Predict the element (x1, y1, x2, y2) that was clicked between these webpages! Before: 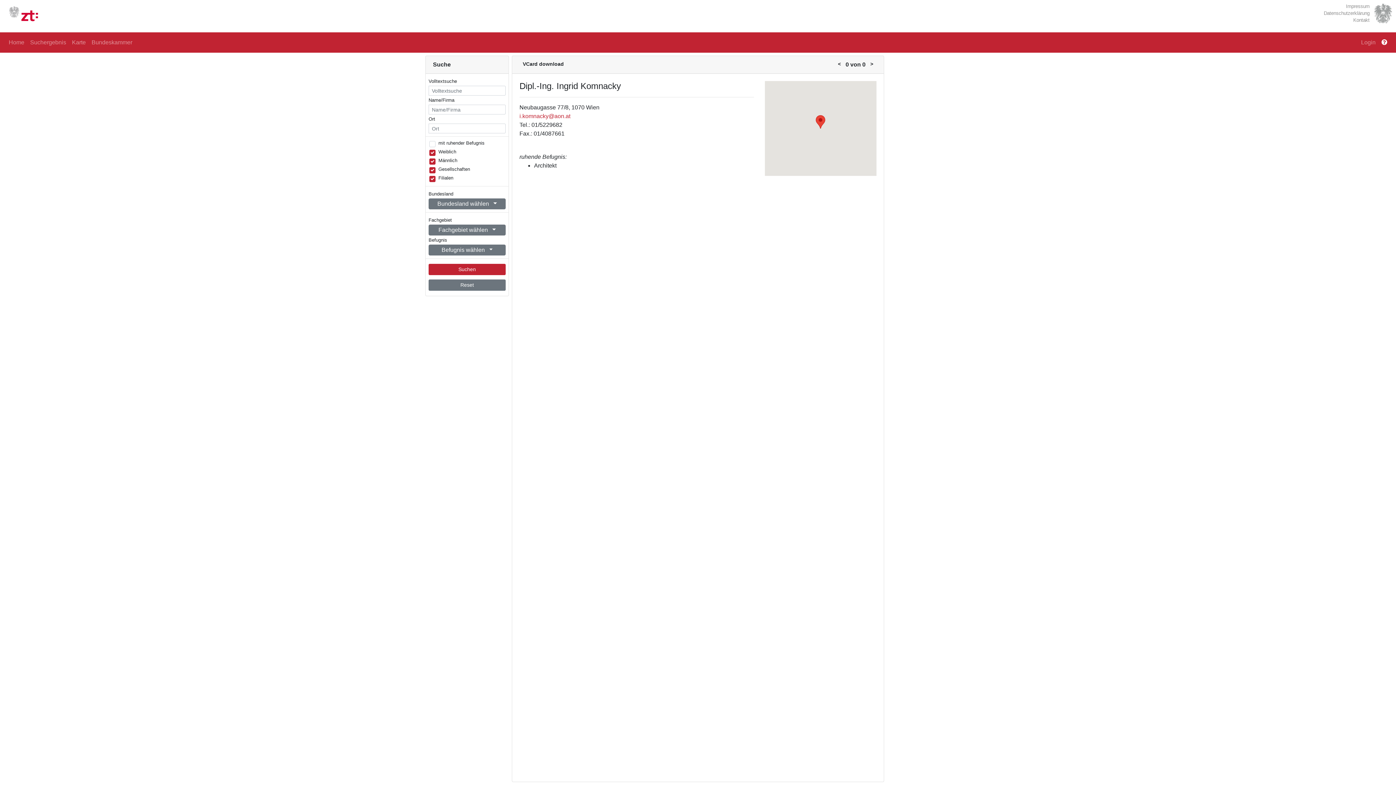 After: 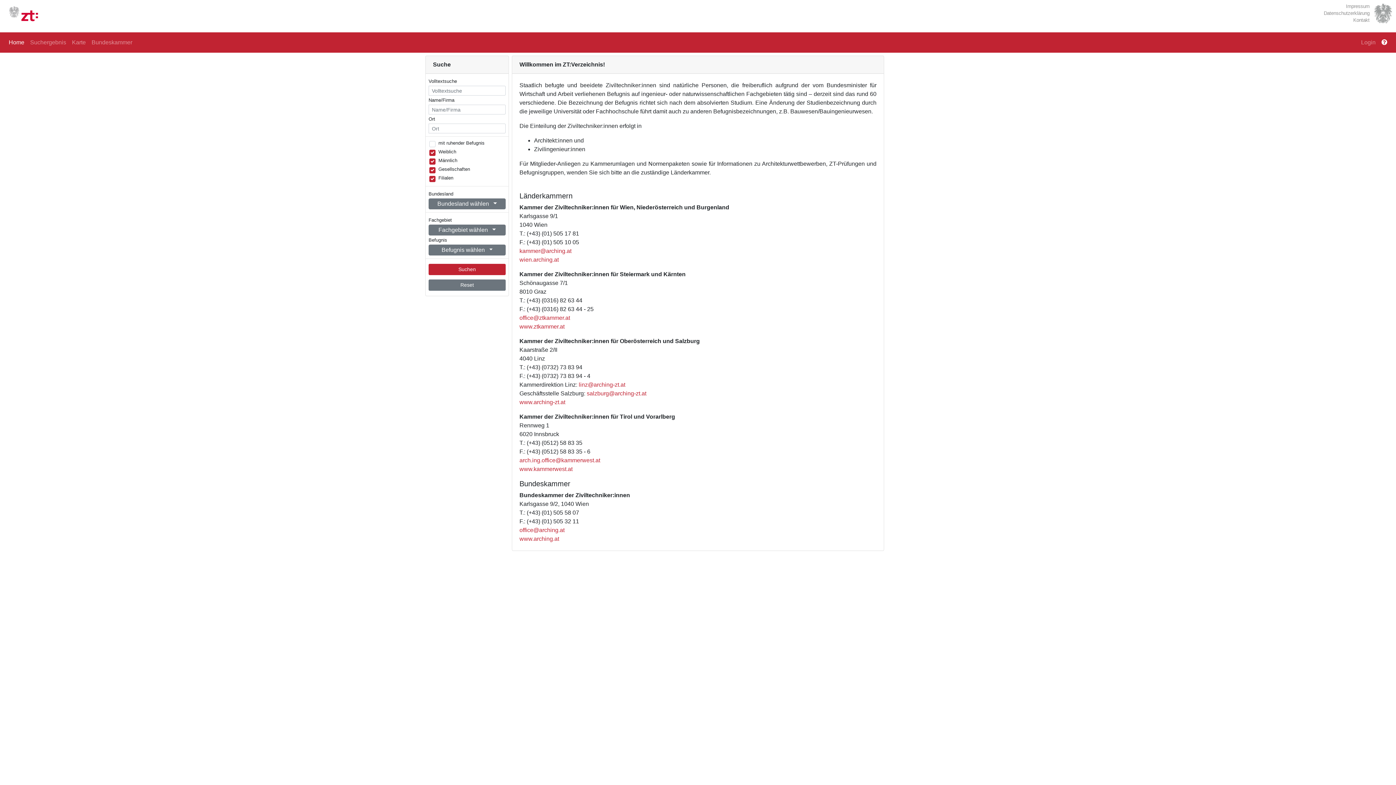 Action: bbox: (2, 10, 43, 16)